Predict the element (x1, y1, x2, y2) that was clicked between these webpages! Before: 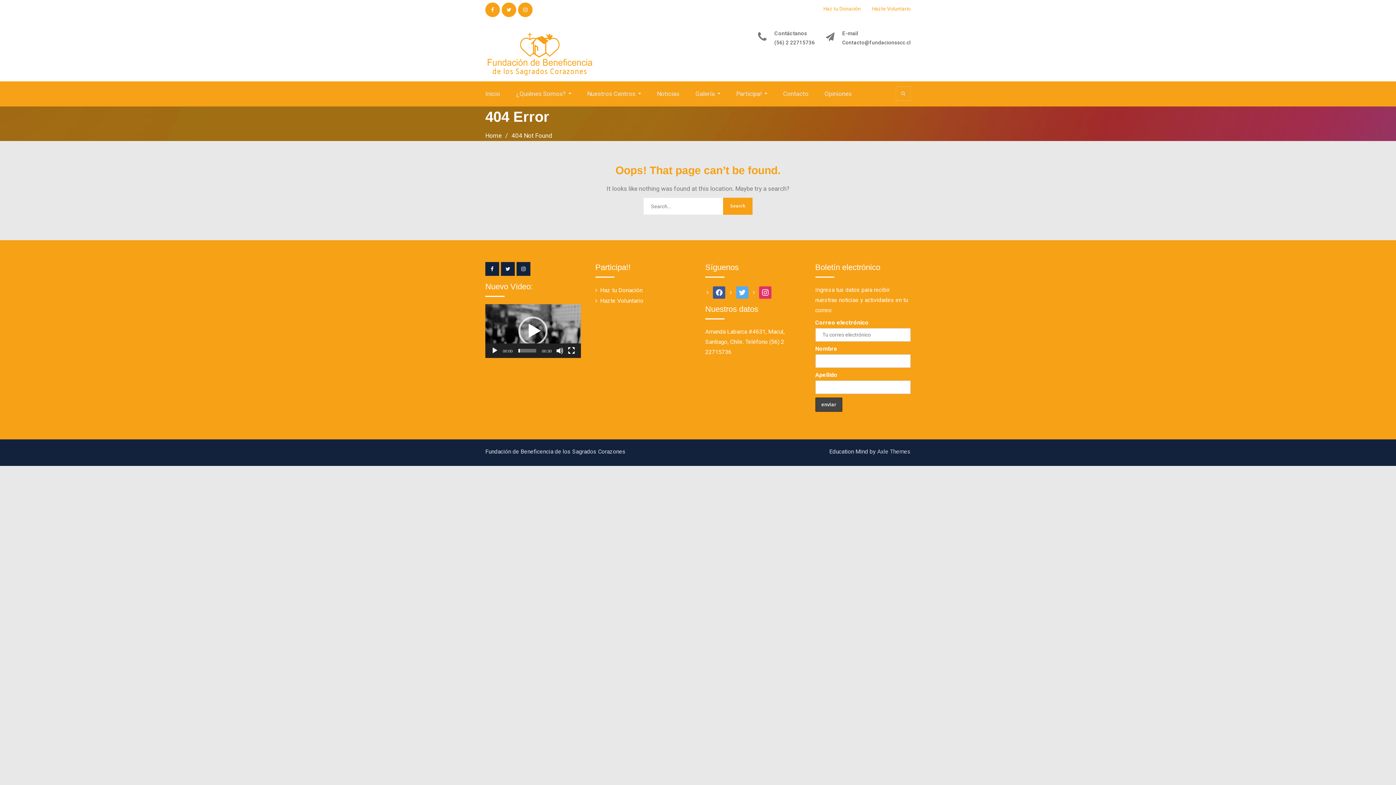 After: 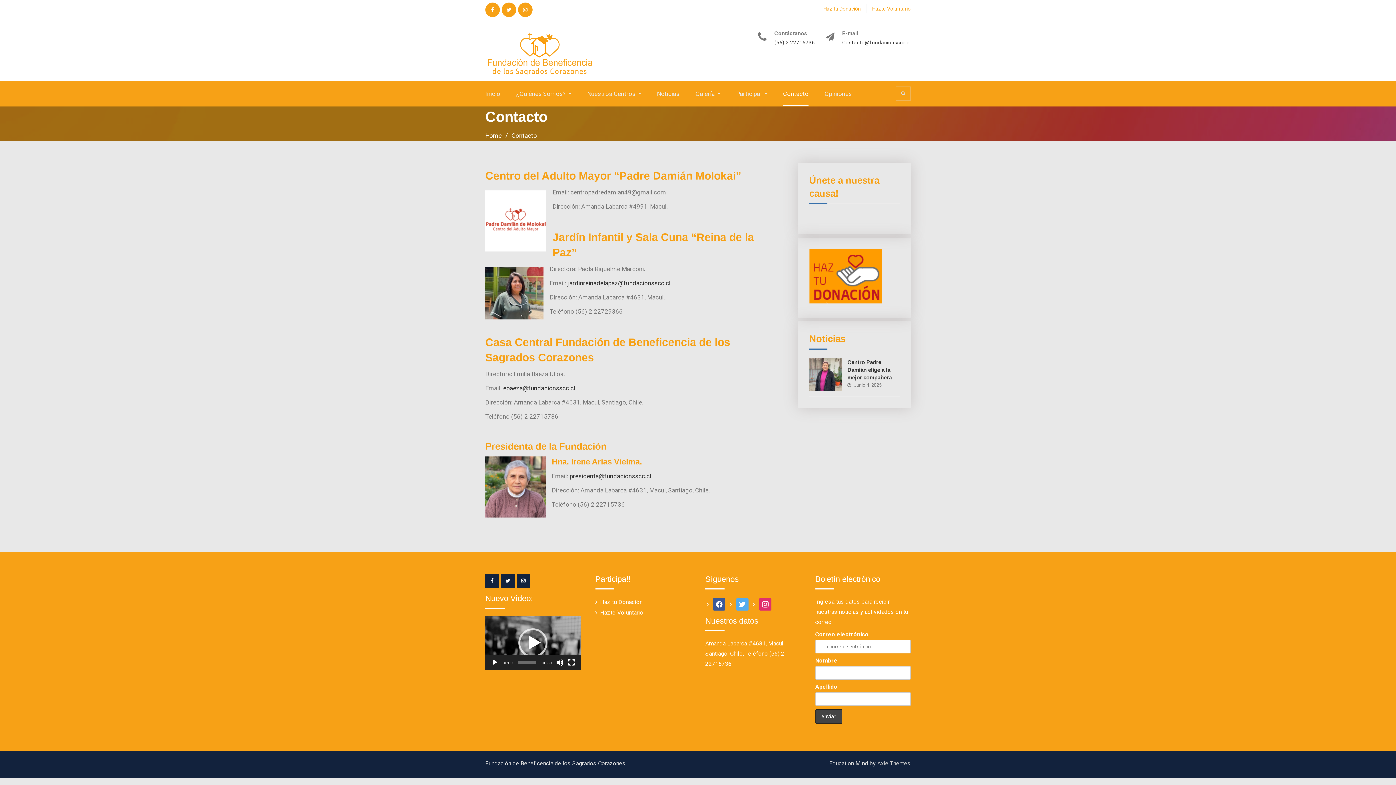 Action: bbox: (783, 88, 808, 99) label: Contacto